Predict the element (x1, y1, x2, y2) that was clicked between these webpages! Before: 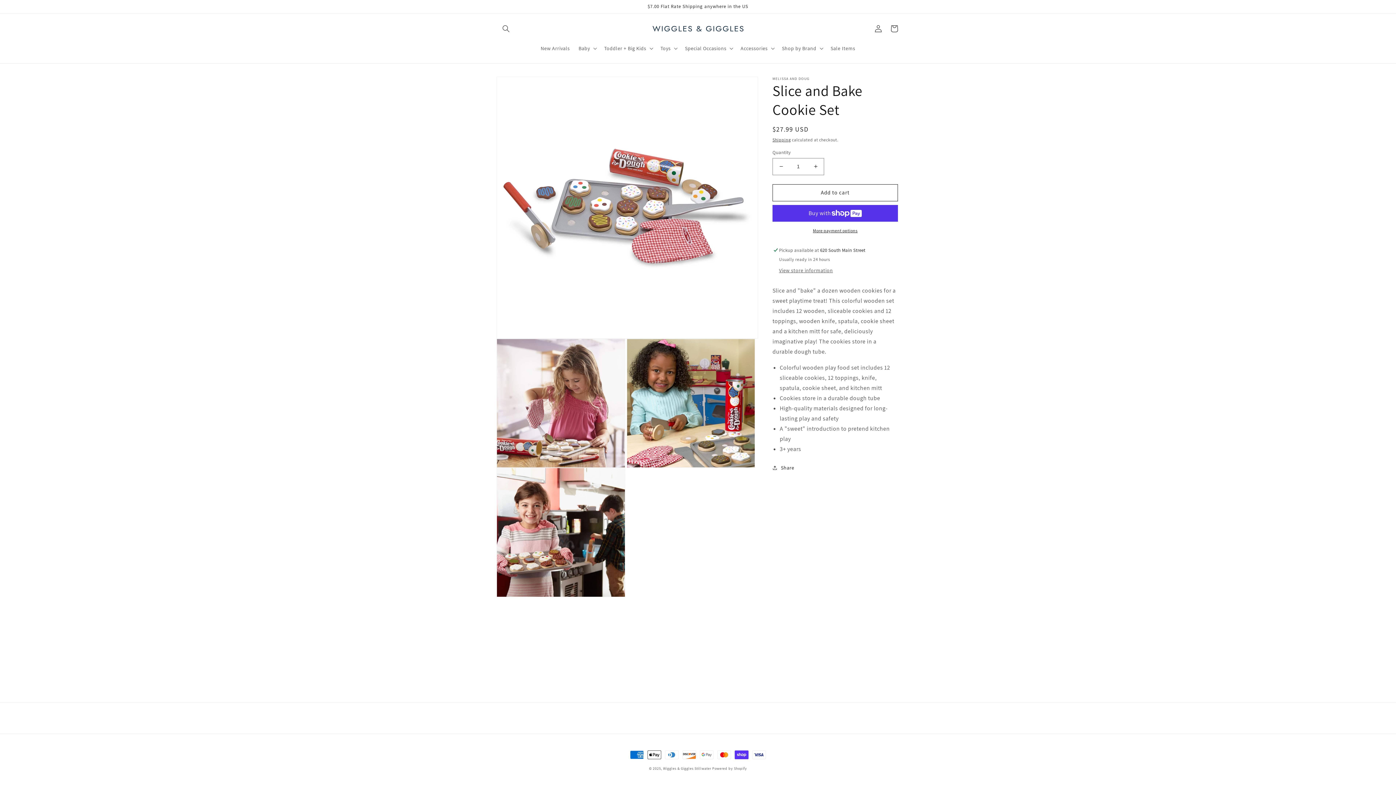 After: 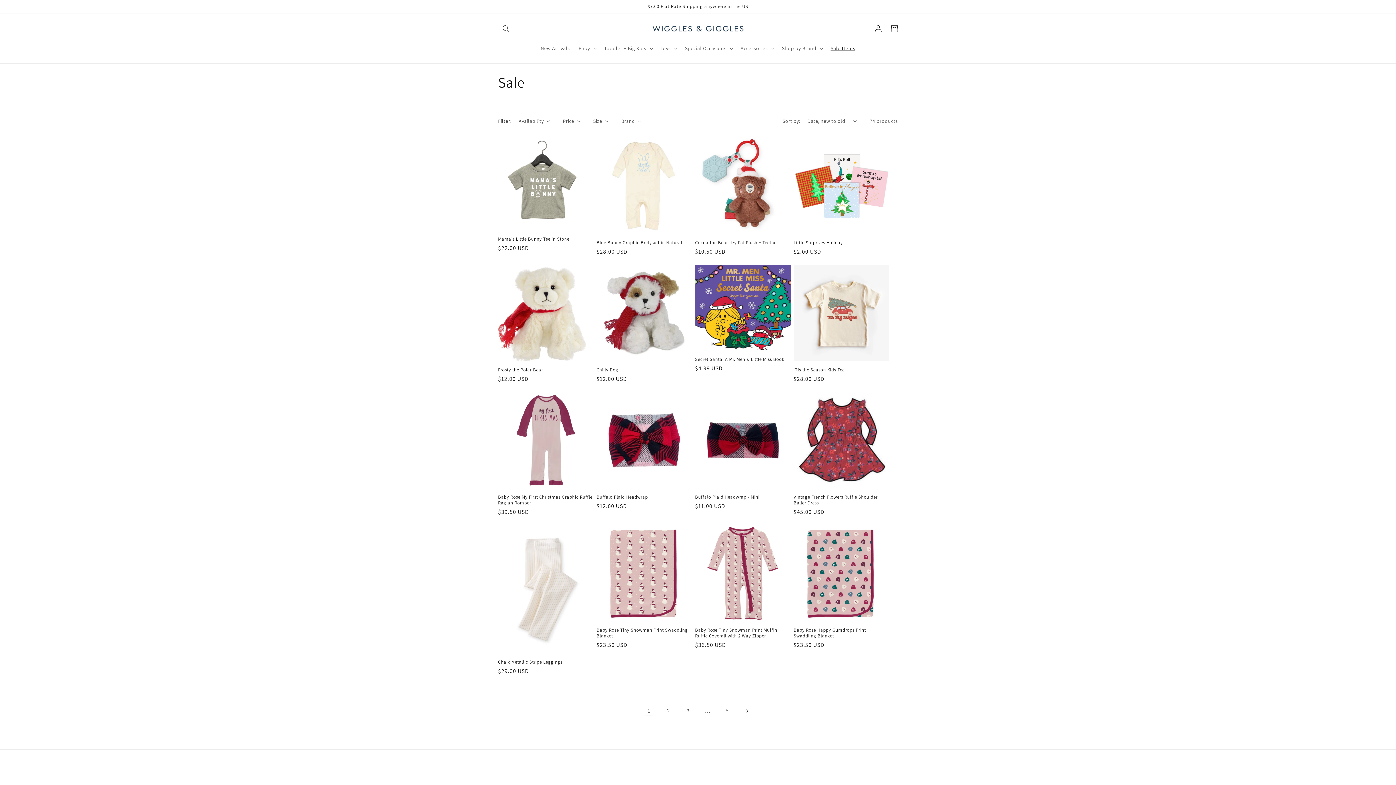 Action: bbox: (826, 40, 859, 55) label: Sale Items